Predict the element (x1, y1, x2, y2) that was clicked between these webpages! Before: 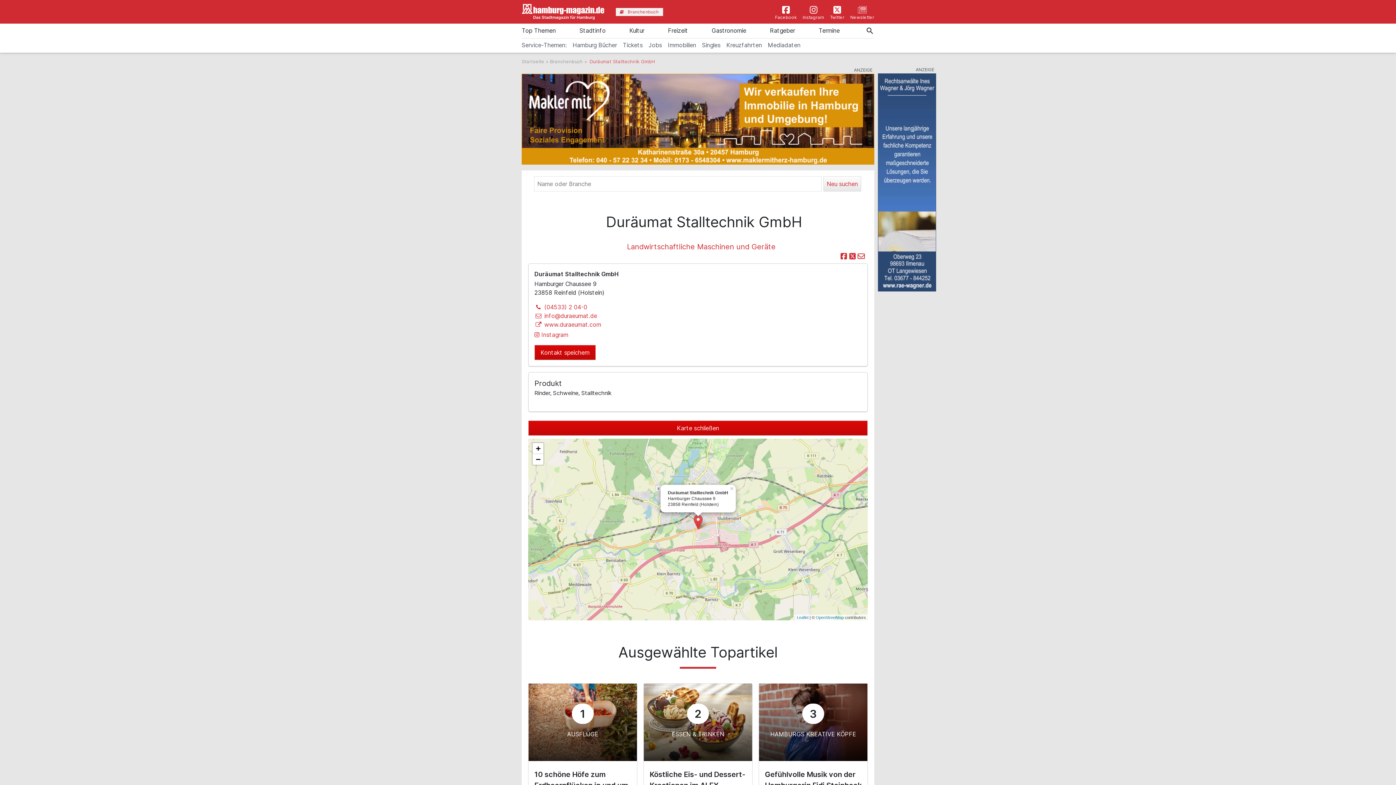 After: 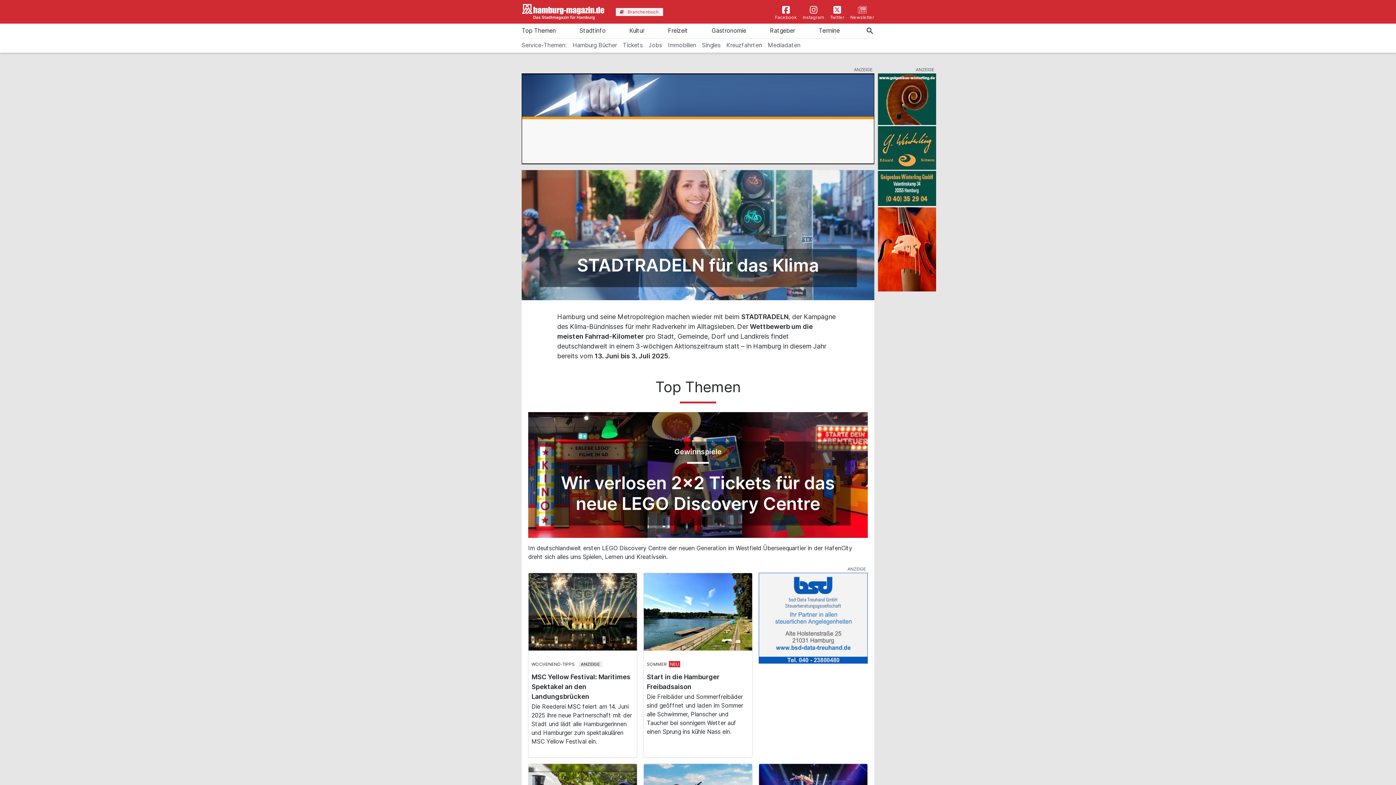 Action: label: Startseite bbox: (521, 58, 544, 64)